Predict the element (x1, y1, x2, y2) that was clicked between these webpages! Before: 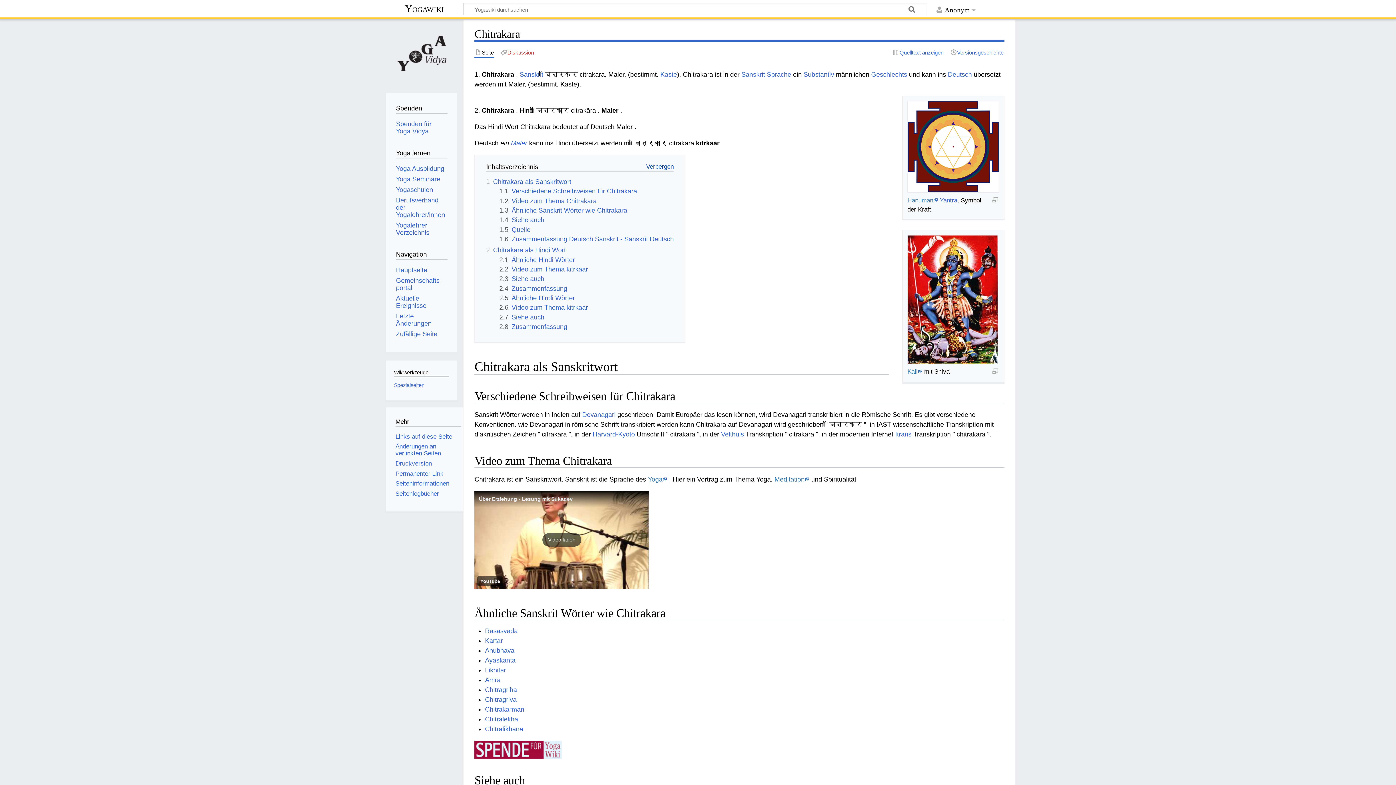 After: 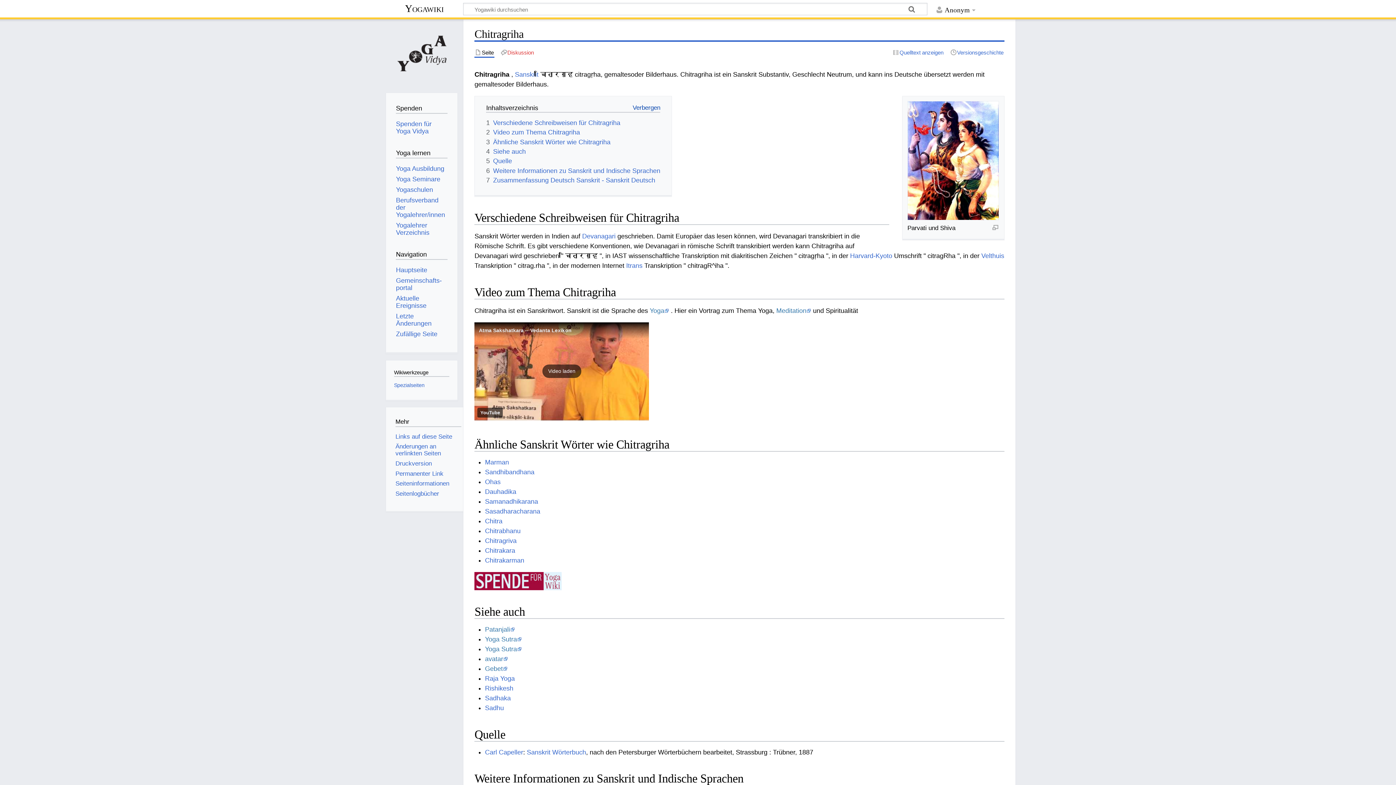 Action: label: Chitragriha bbox: (485, 686, 517, 693)